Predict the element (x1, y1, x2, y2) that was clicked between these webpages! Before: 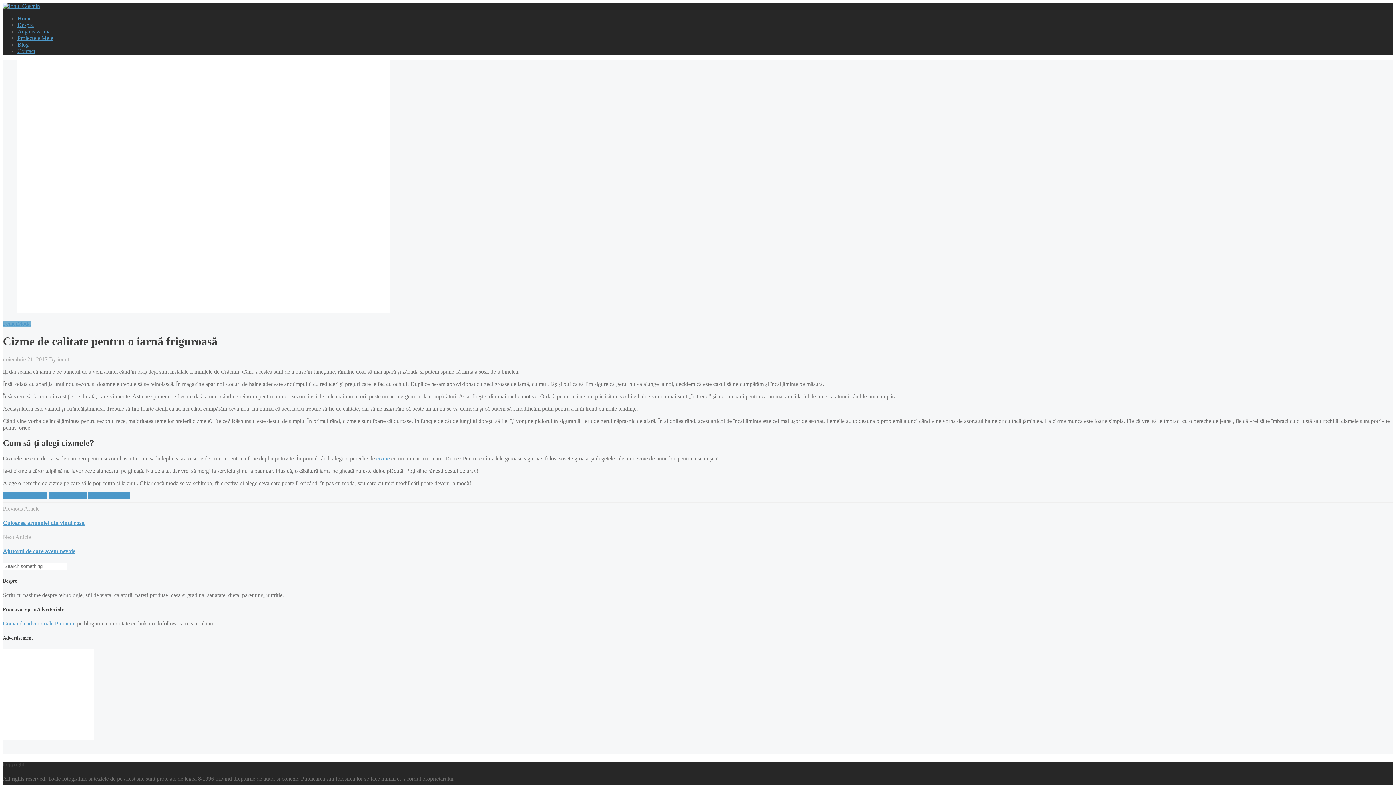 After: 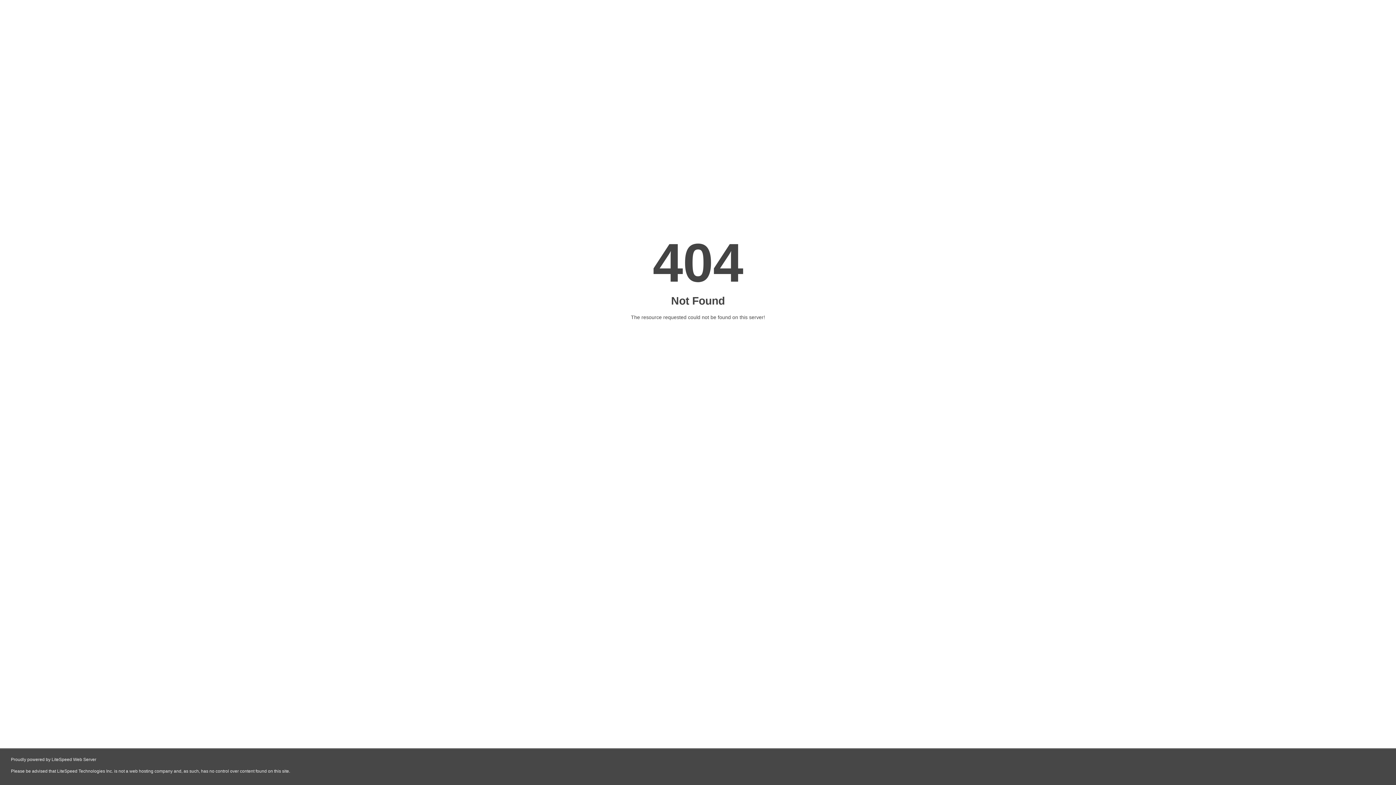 Action: bbox: (376, 455, 389, 461) label: cizme